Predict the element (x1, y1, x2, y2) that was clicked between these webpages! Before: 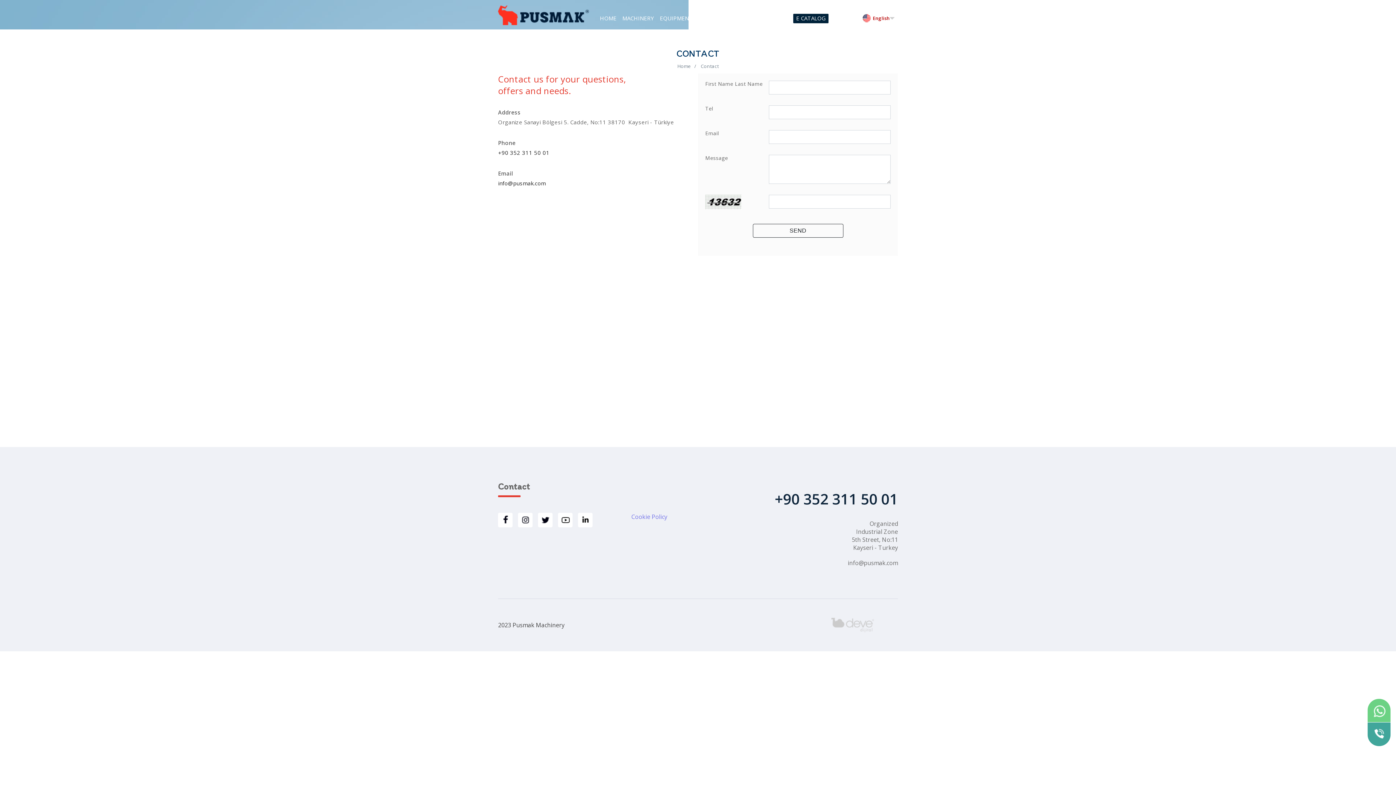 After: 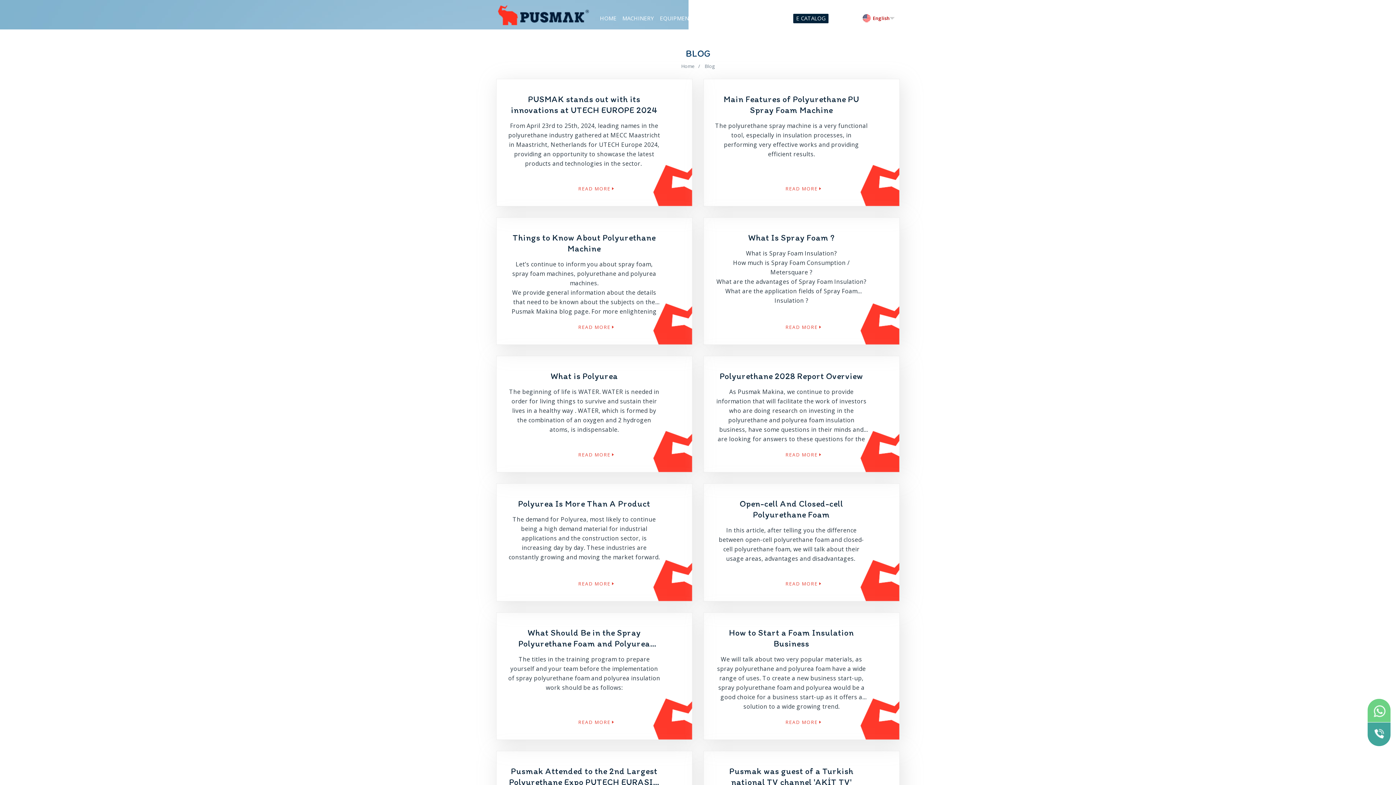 Action: bbox: (743, 13, 758, 26) label: BLOG